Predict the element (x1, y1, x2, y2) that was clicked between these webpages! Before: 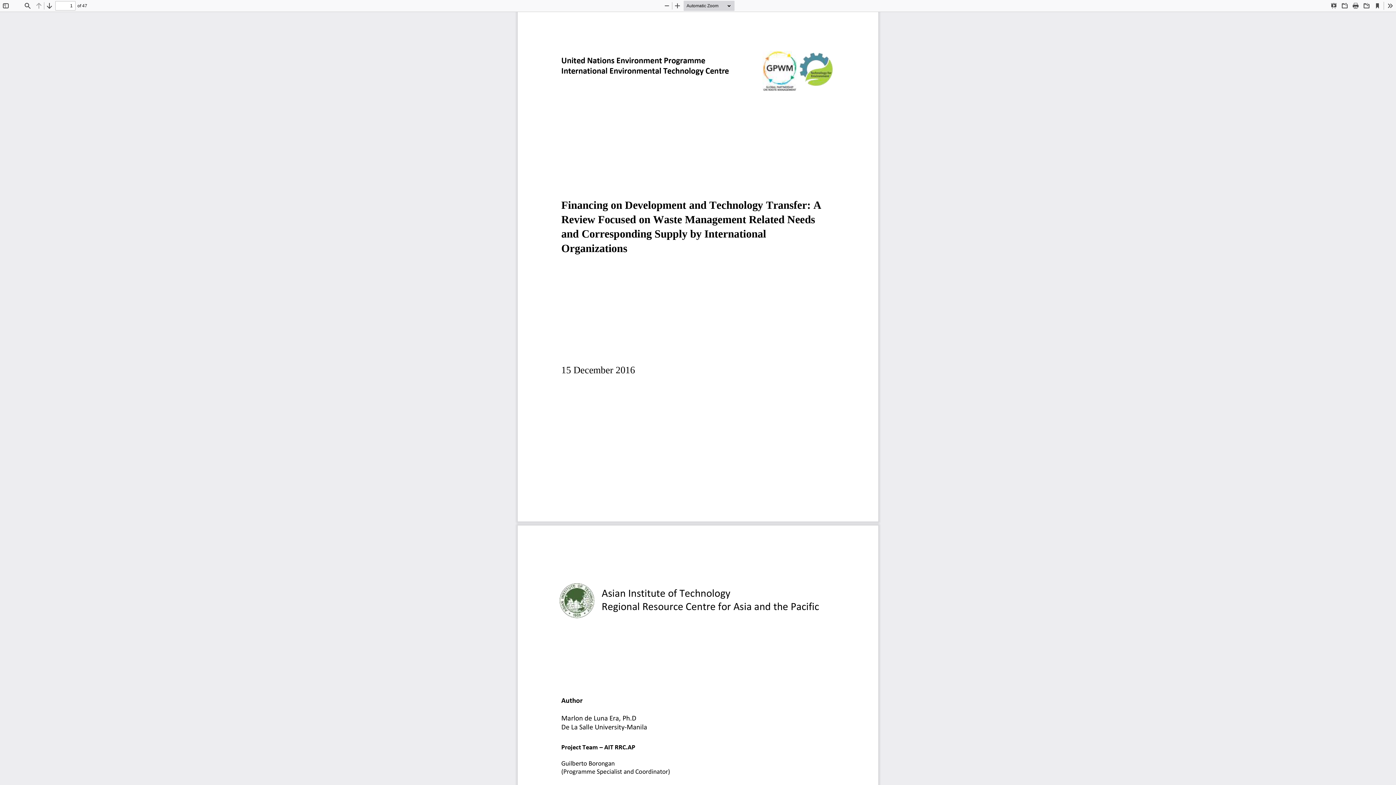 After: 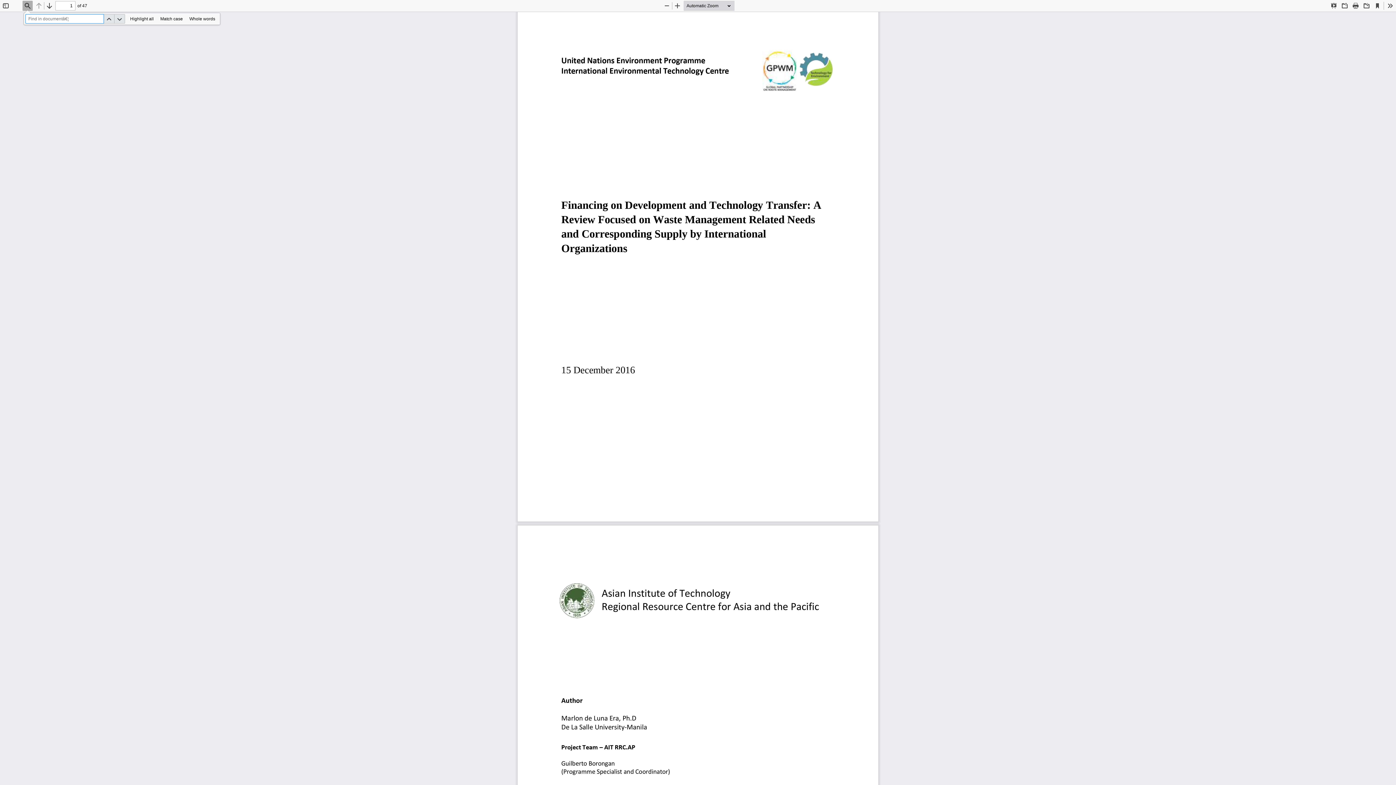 Action: label: Find bbox: (22, 0, 32, 10)